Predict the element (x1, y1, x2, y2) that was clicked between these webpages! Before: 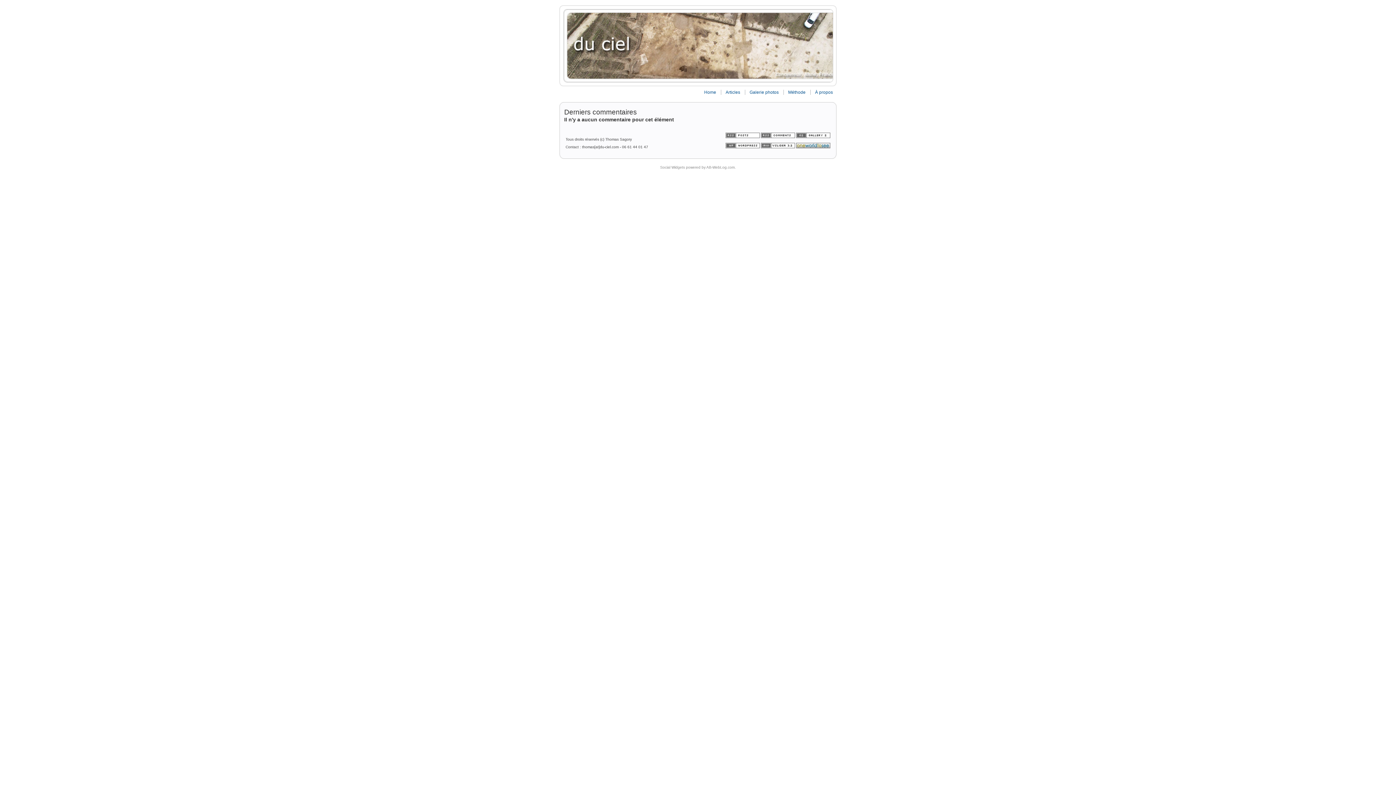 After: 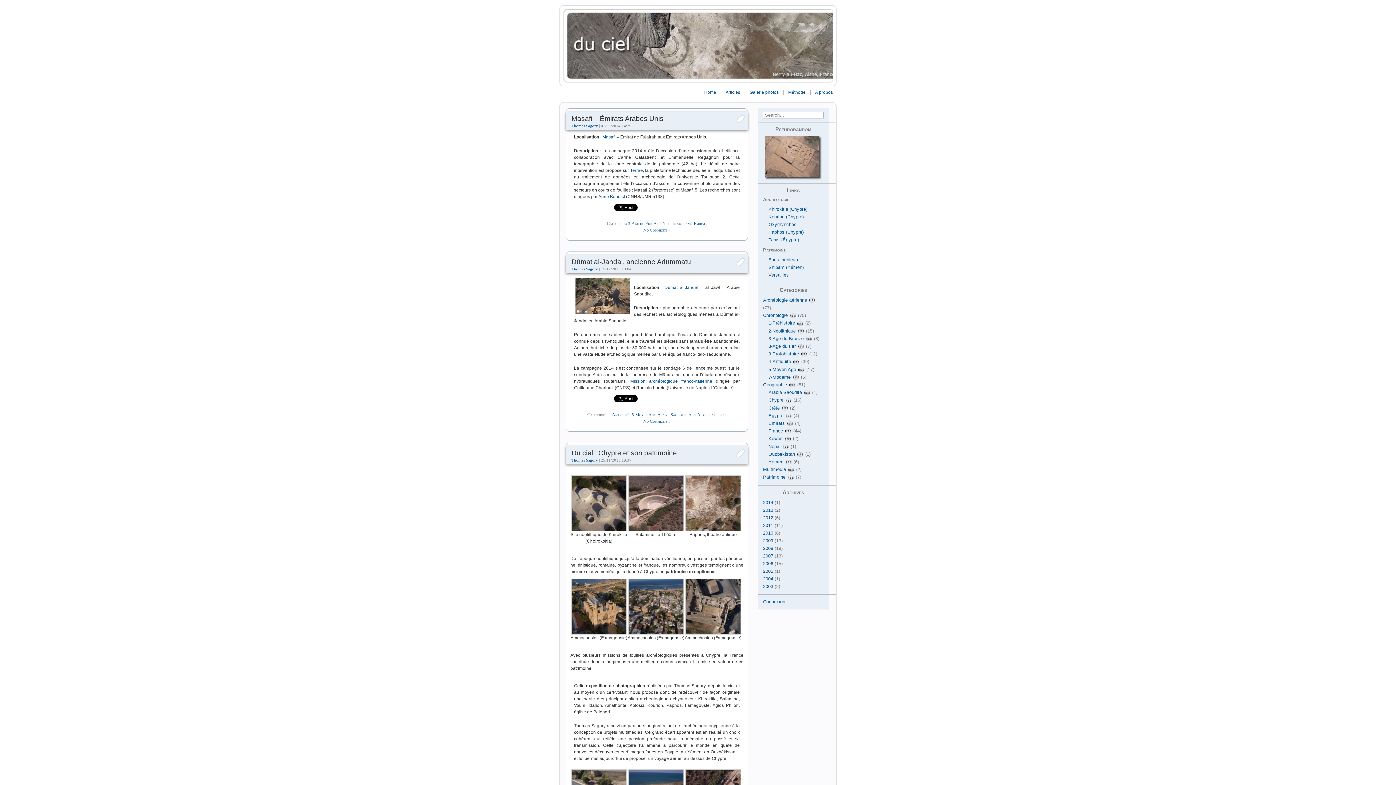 Action: bbox: (563, 9, 832, 82)